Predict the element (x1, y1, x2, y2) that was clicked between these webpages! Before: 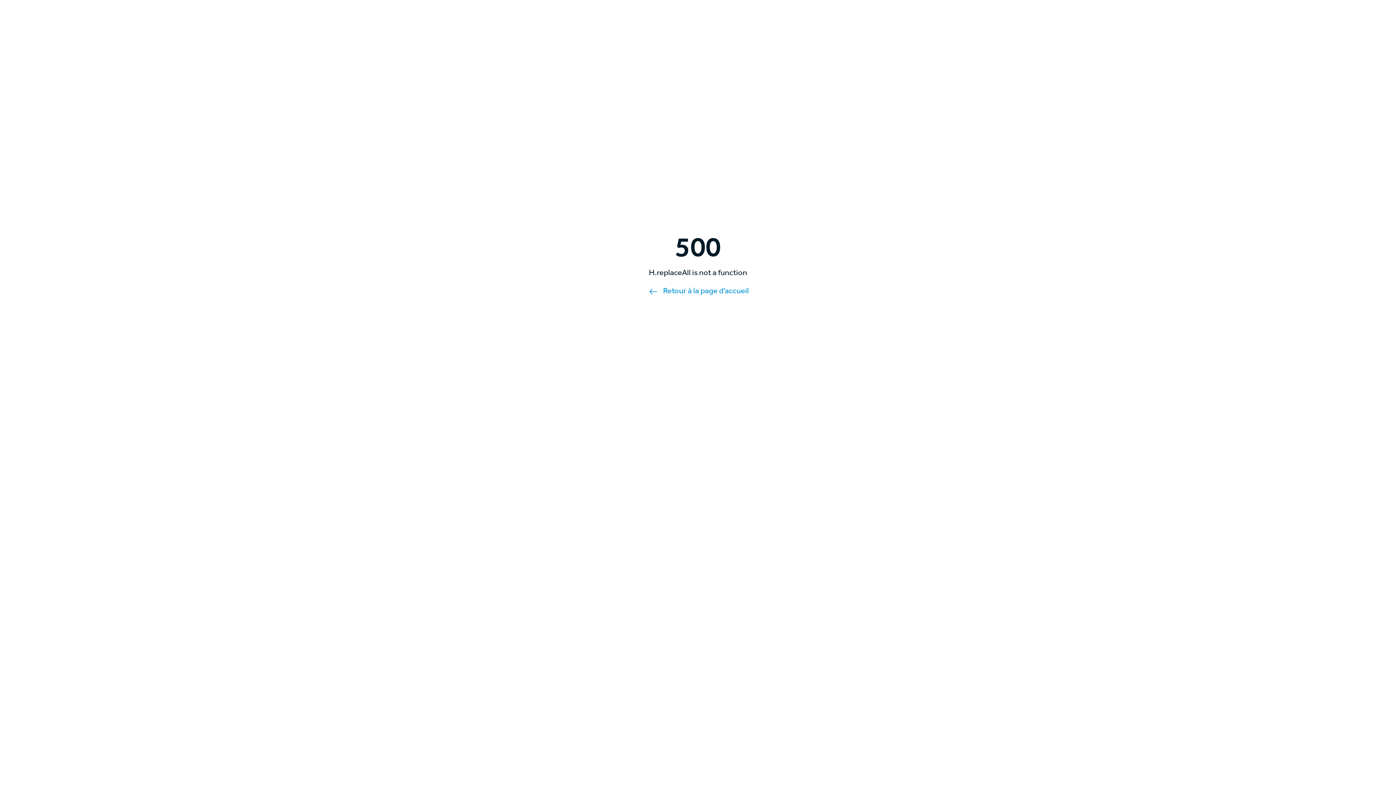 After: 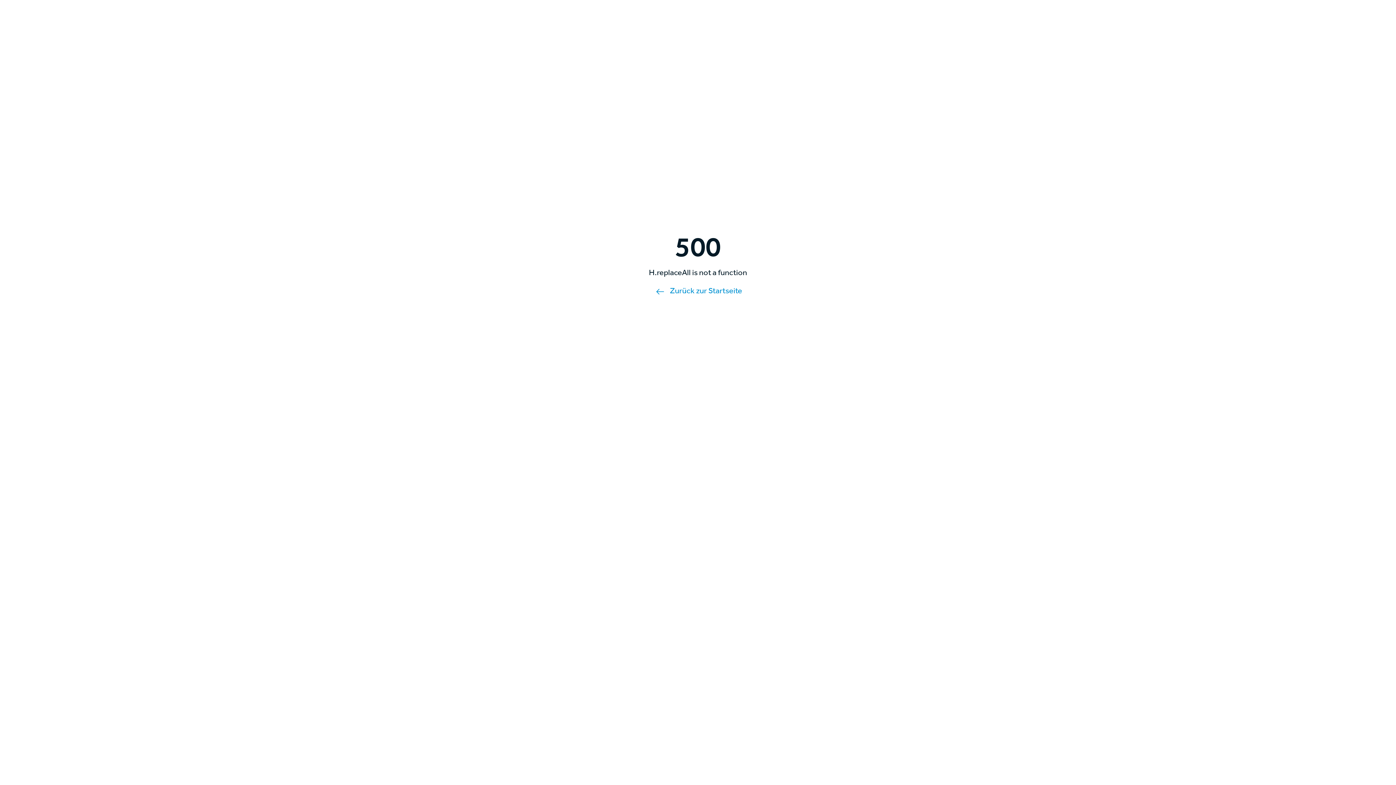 Action: label: Retour à la page d'accueil bbox: (663, 286, 749, 298)